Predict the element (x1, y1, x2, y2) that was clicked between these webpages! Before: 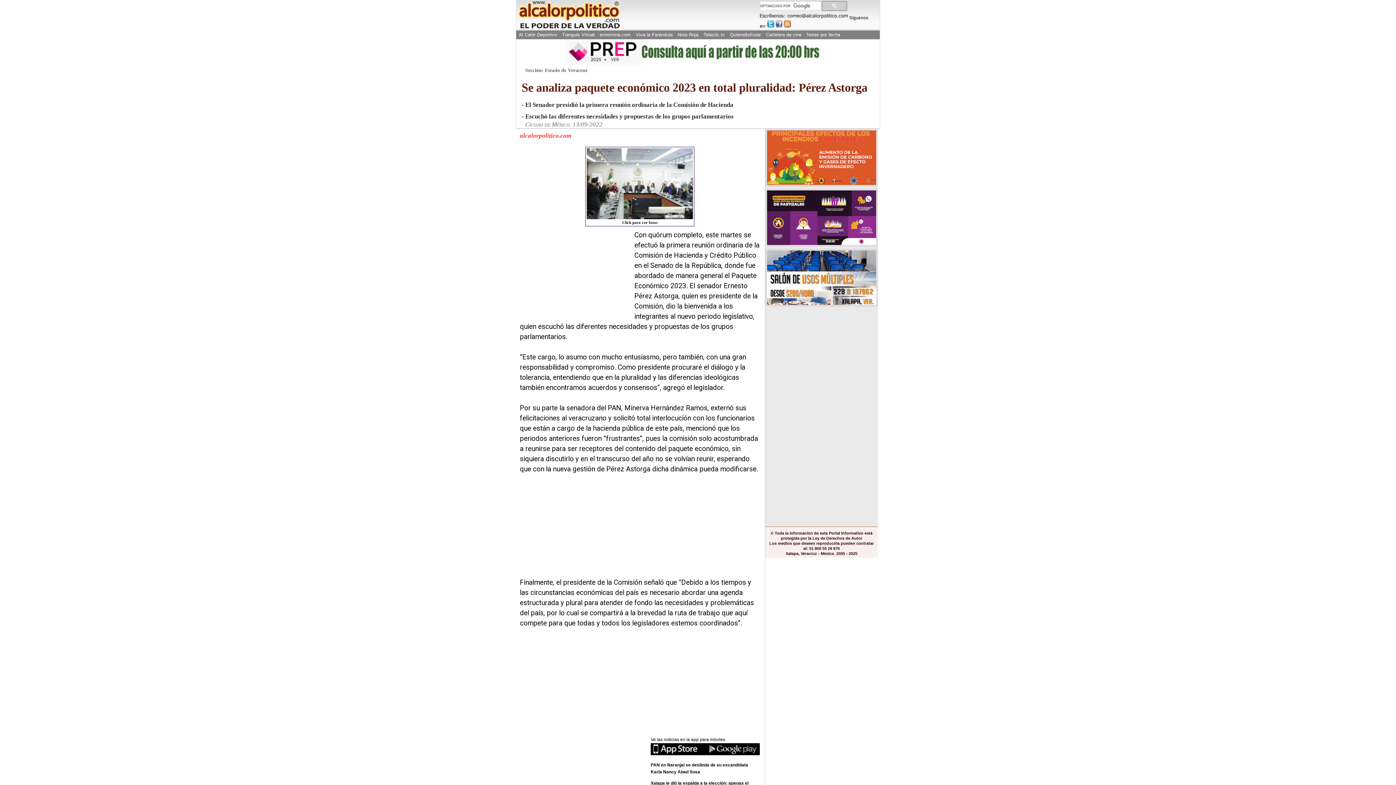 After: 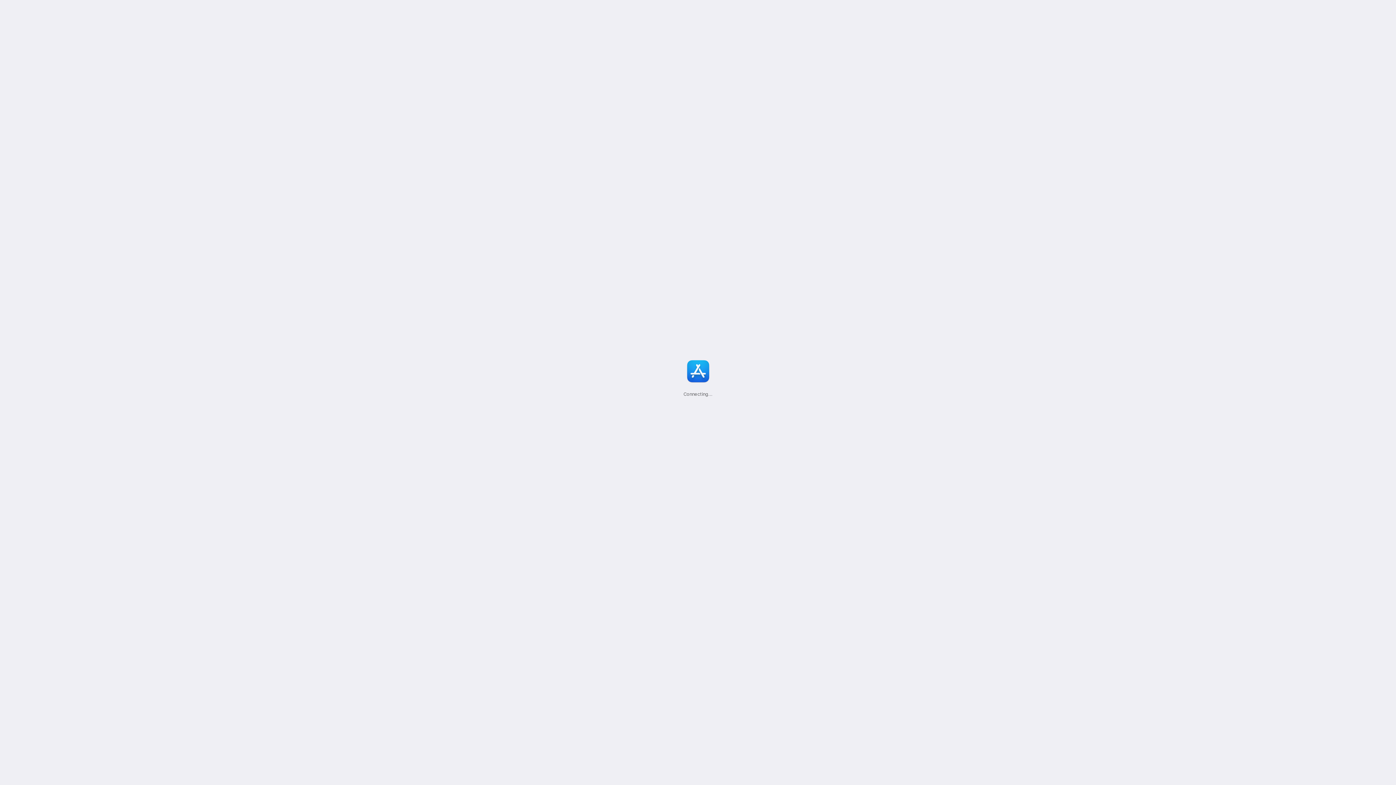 Action: bbox: (650, 751, 705, 756)